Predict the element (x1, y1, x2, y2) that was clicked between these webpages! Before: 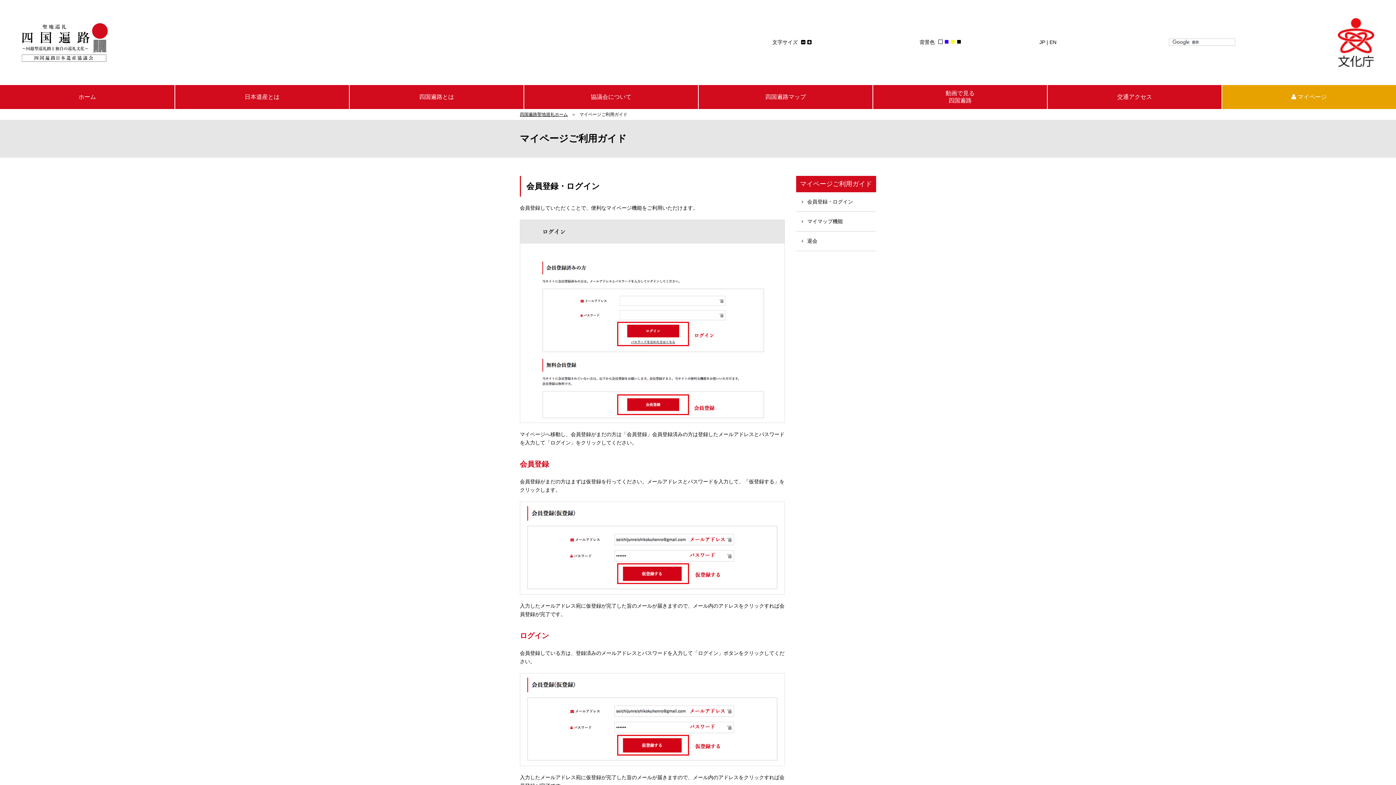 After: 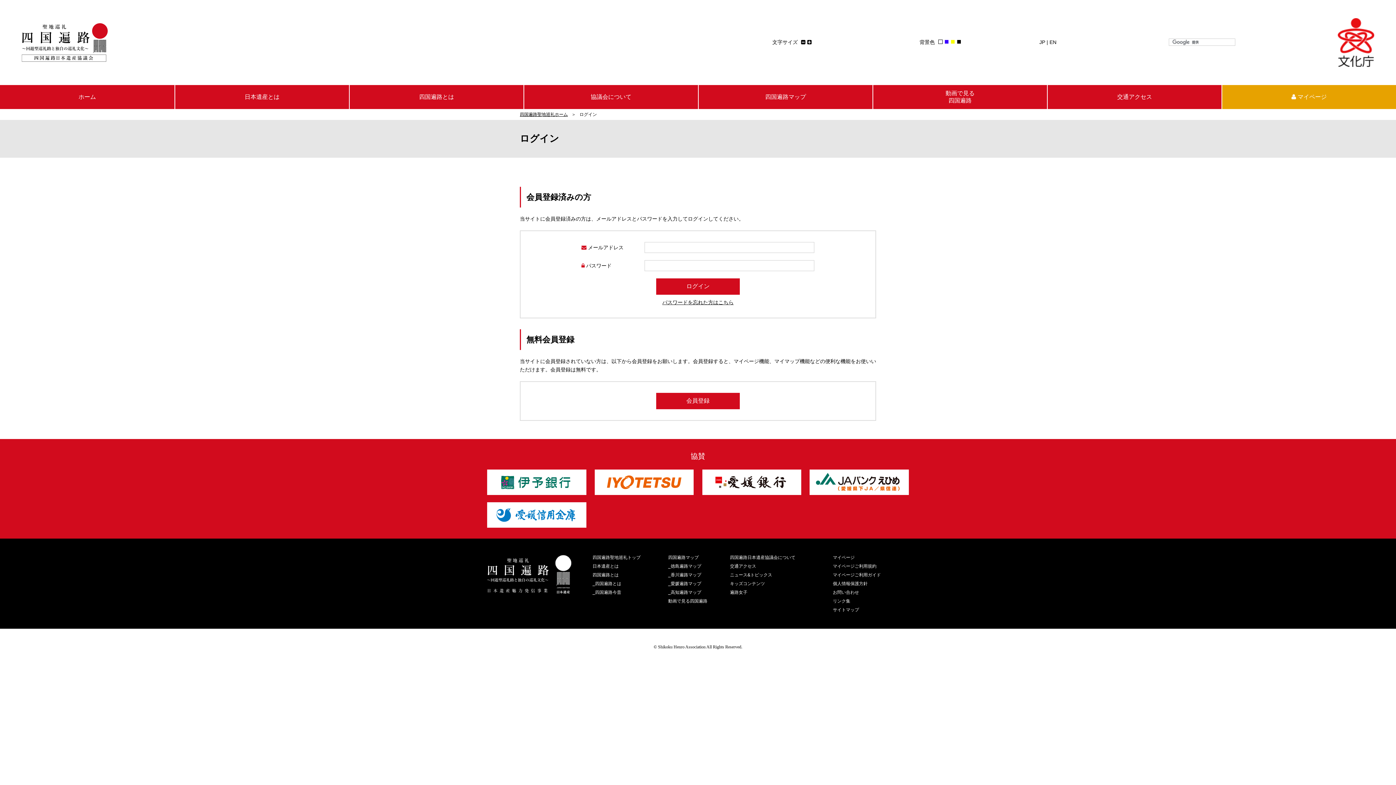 Action: bbox: (1222, 88, 1396, 105) label:  マイページ